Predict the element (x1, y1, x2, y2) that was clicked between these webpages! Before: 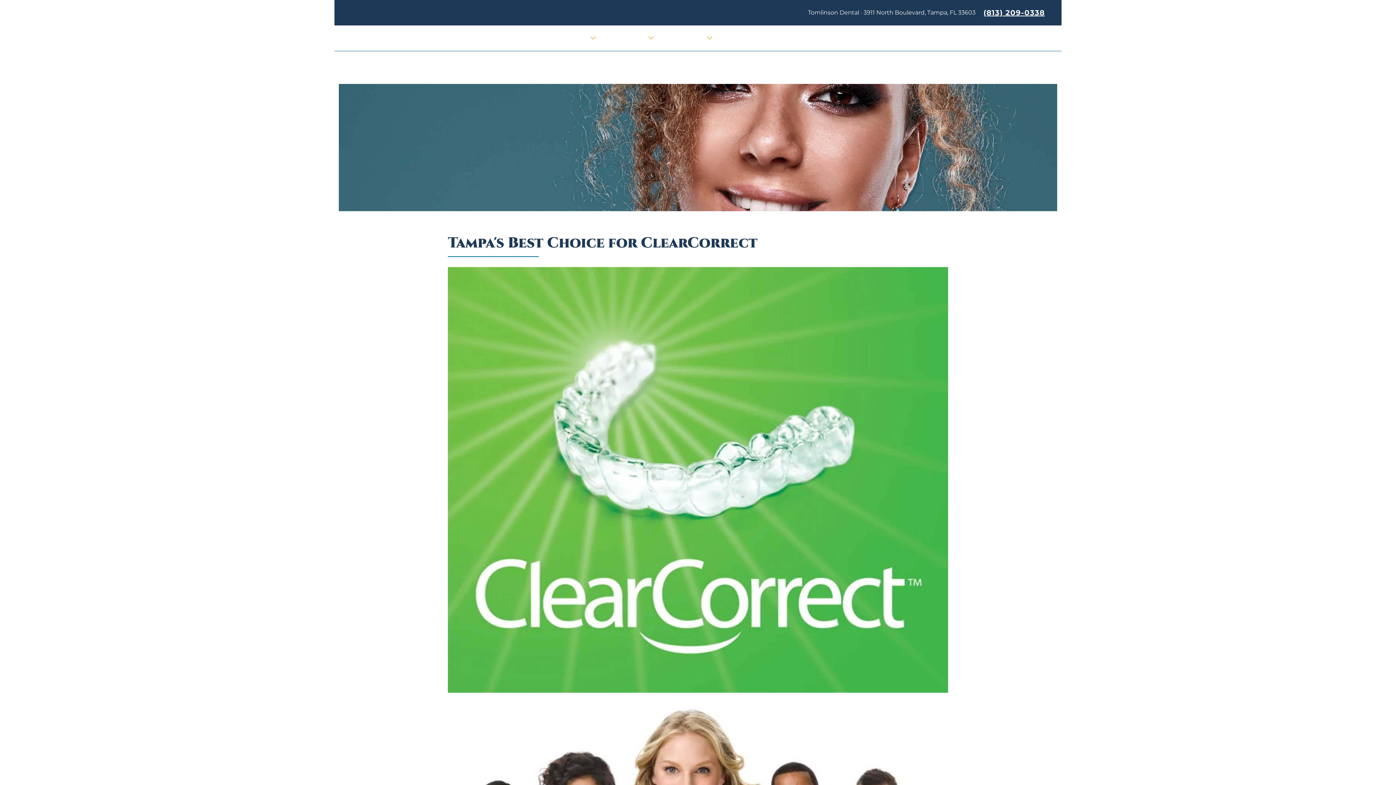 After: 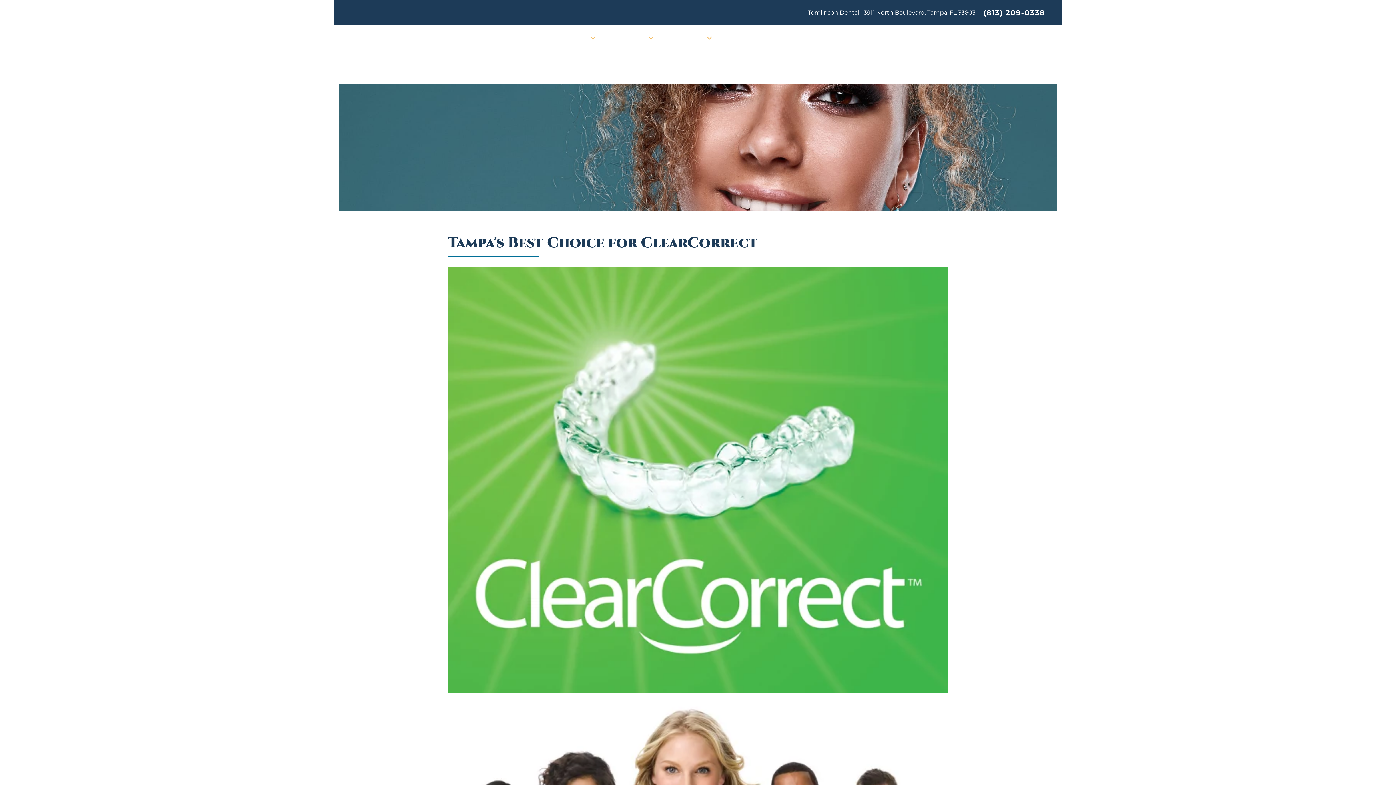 Action: bbox: (975, 2, 1053, 22) label: (813) 209-0338